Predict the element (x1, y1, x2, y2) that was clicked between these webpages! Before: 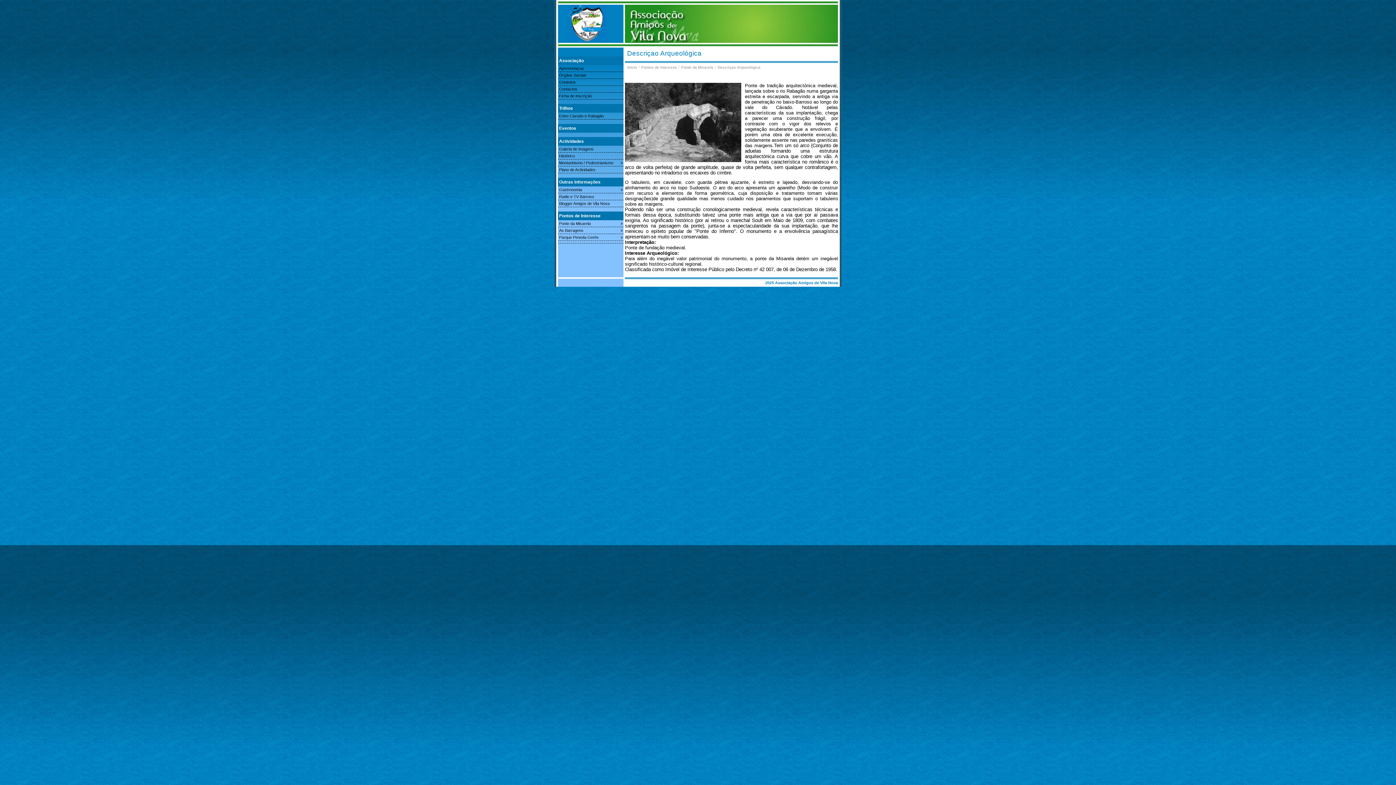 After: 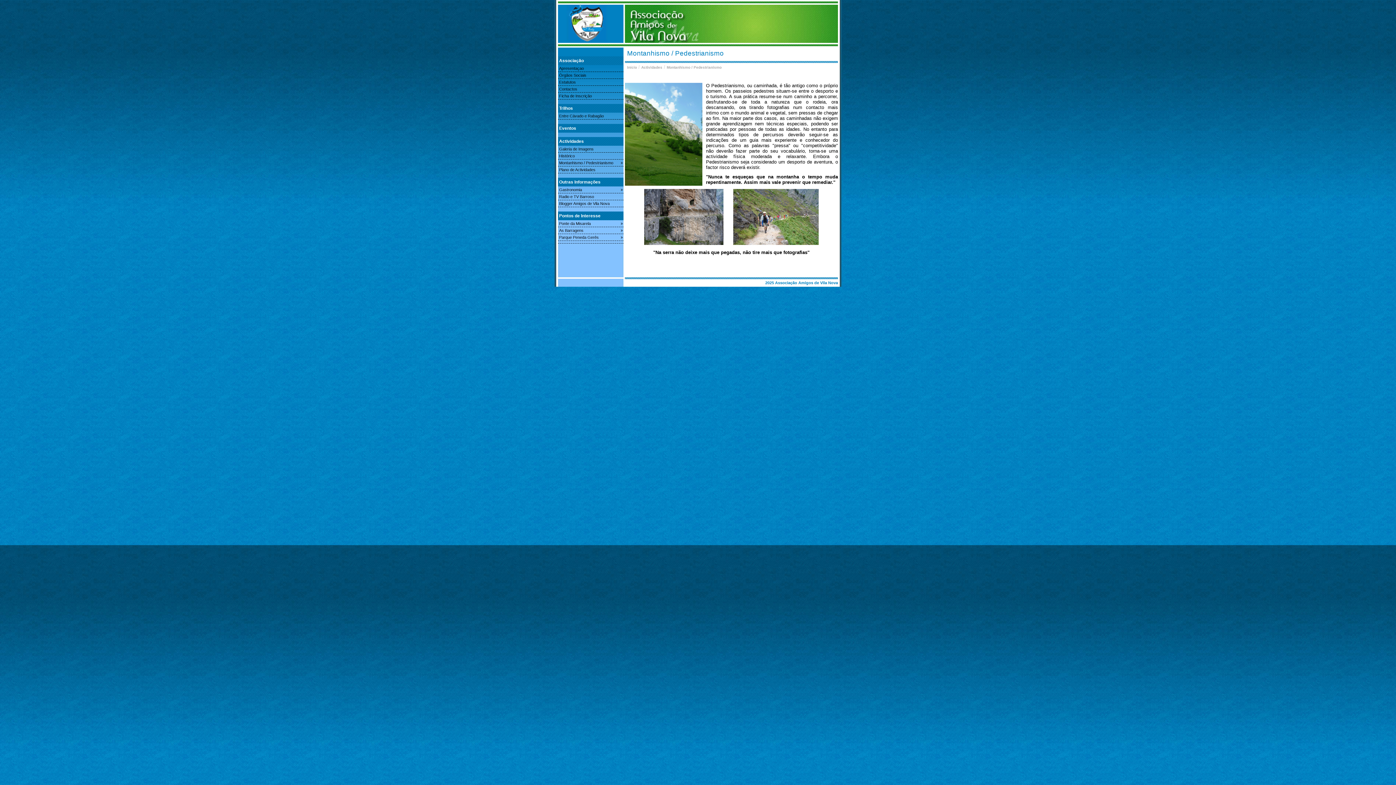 Action: bbox: (558, 159, 623, 166) label: Montanhismo / Pedestrianismo